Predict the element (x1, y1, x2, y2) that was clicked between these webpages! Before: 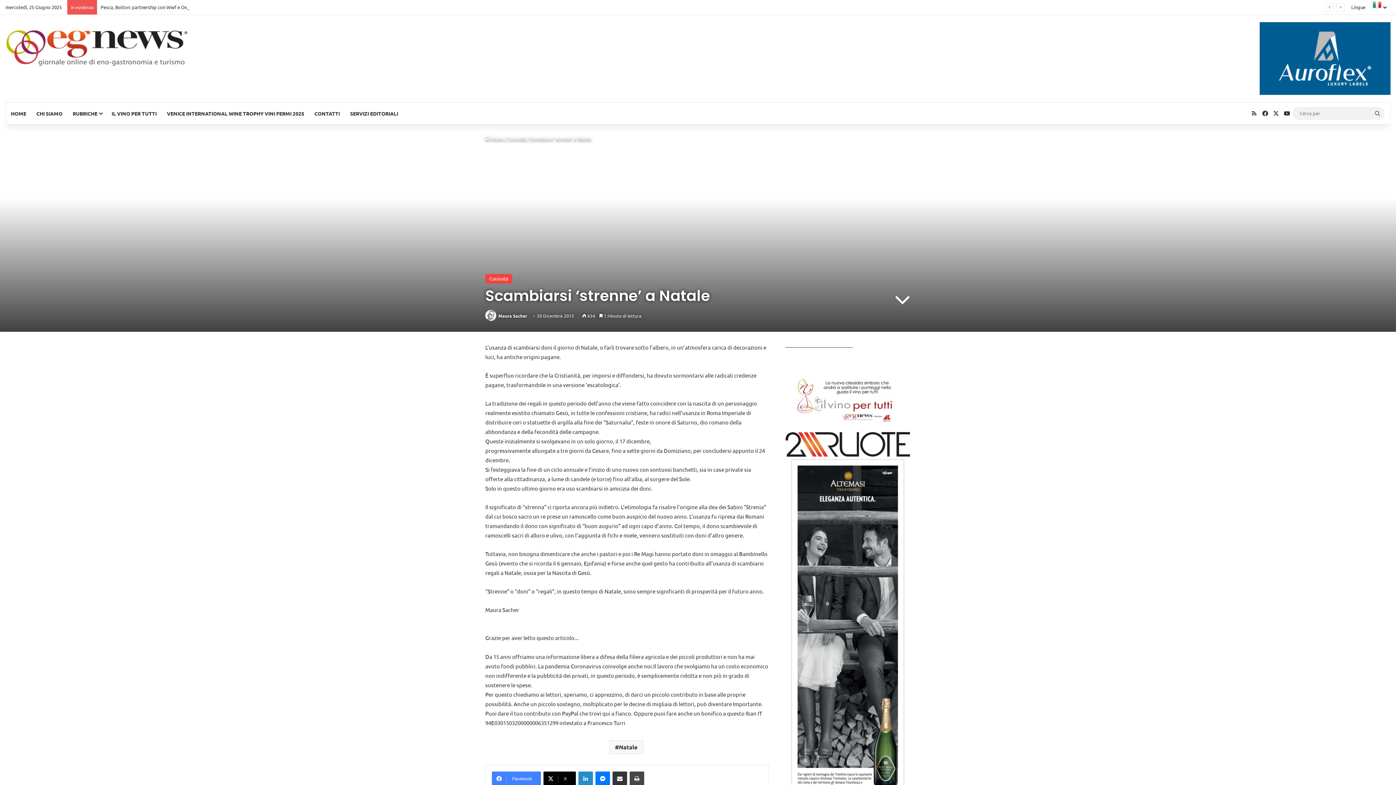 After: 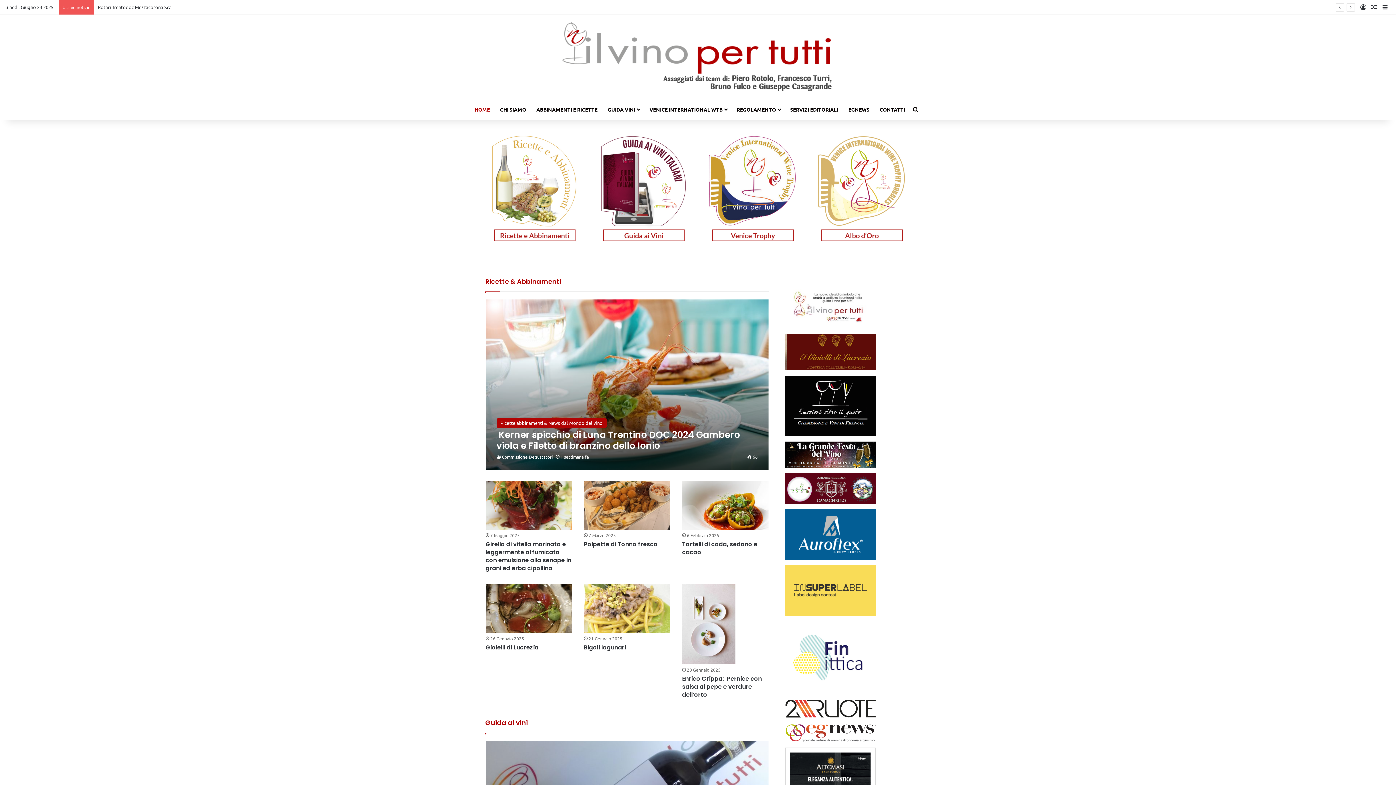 Action: label: Logo clessidta completo bbox: (785, 424, 910, 430)